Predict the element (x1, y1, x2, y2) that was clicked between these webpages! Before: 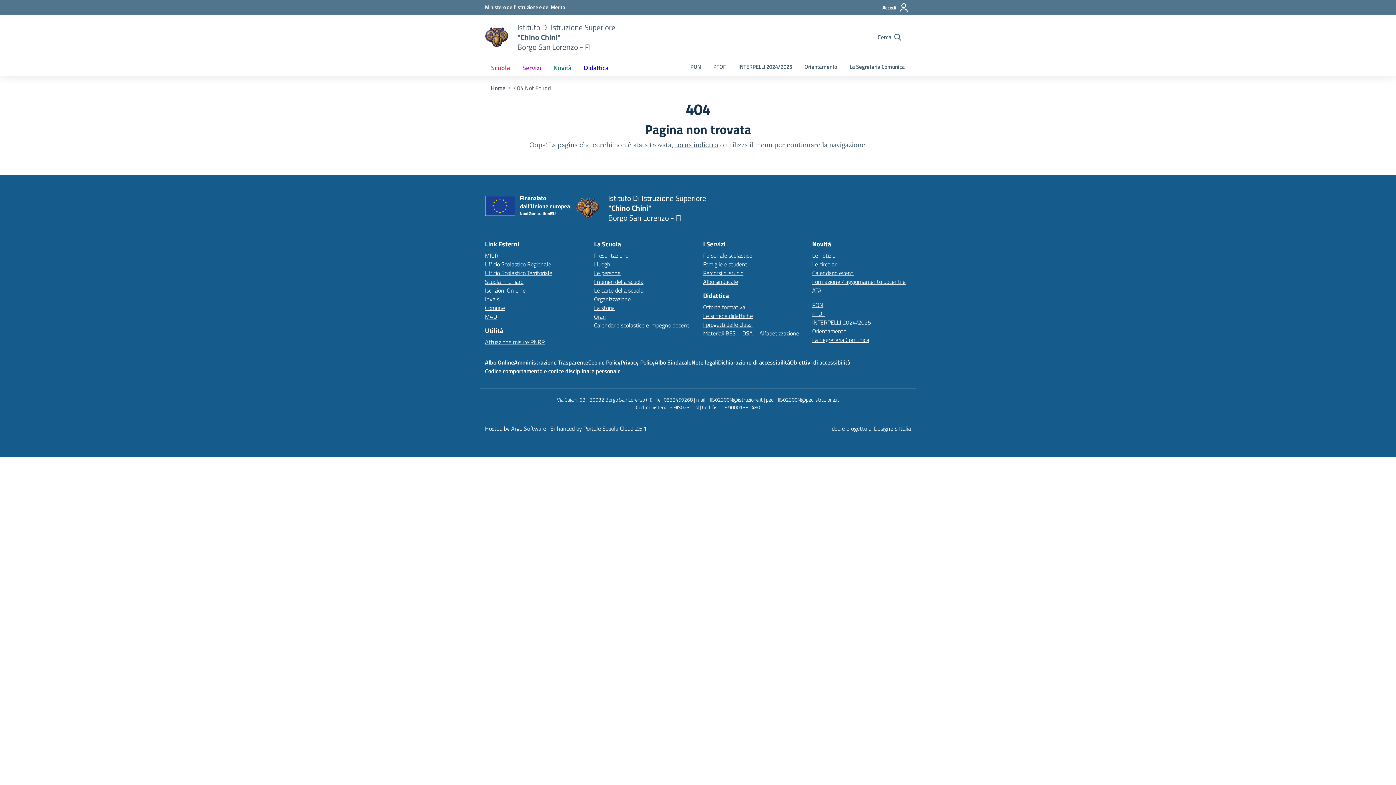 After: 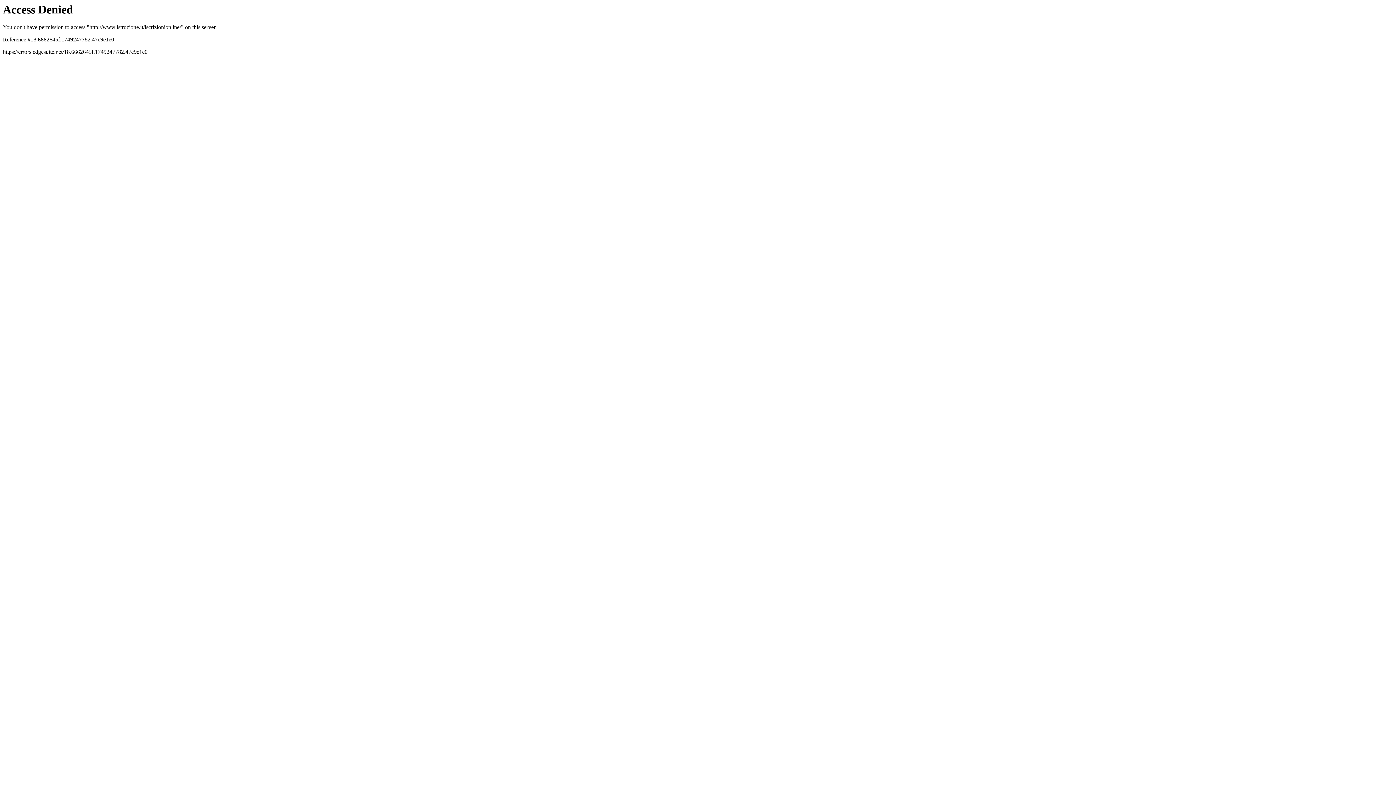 Action: label: Iscrizioni On Line – link esterno – apertura nuova scheda bbox: (485, 286, 525, 294)